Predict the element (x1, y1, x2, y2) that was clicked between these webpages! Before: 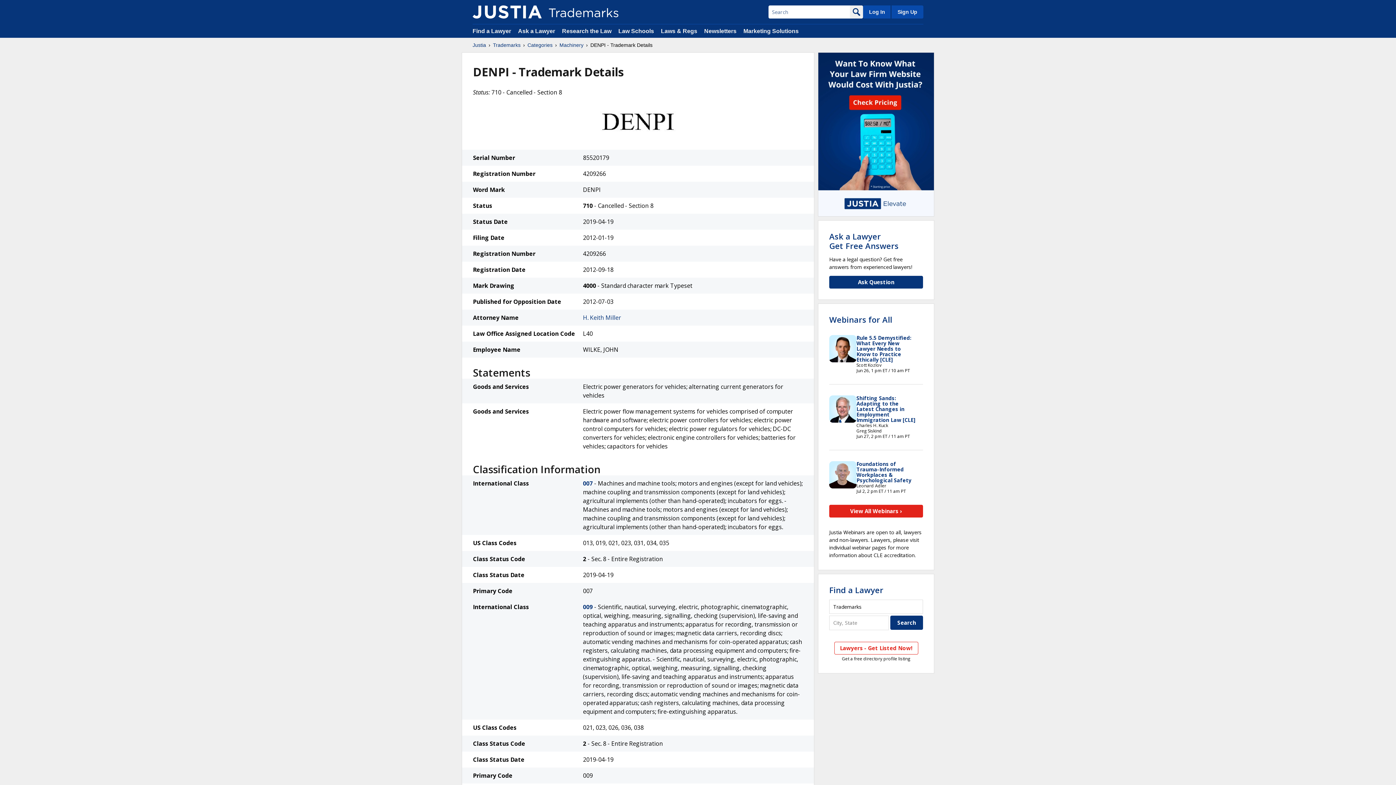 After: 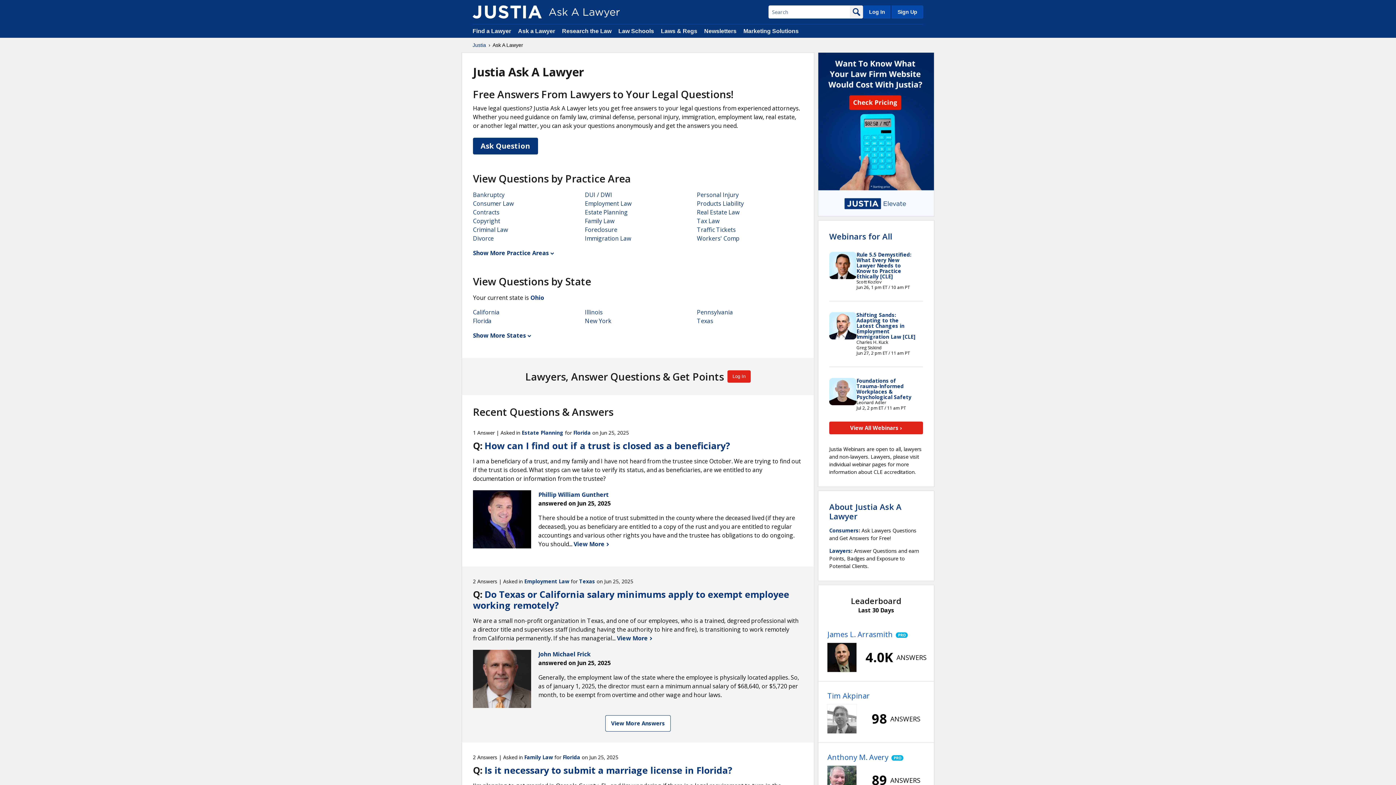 Action: bbox: (518, 28, 555, 34) label: Ask a Lawyer